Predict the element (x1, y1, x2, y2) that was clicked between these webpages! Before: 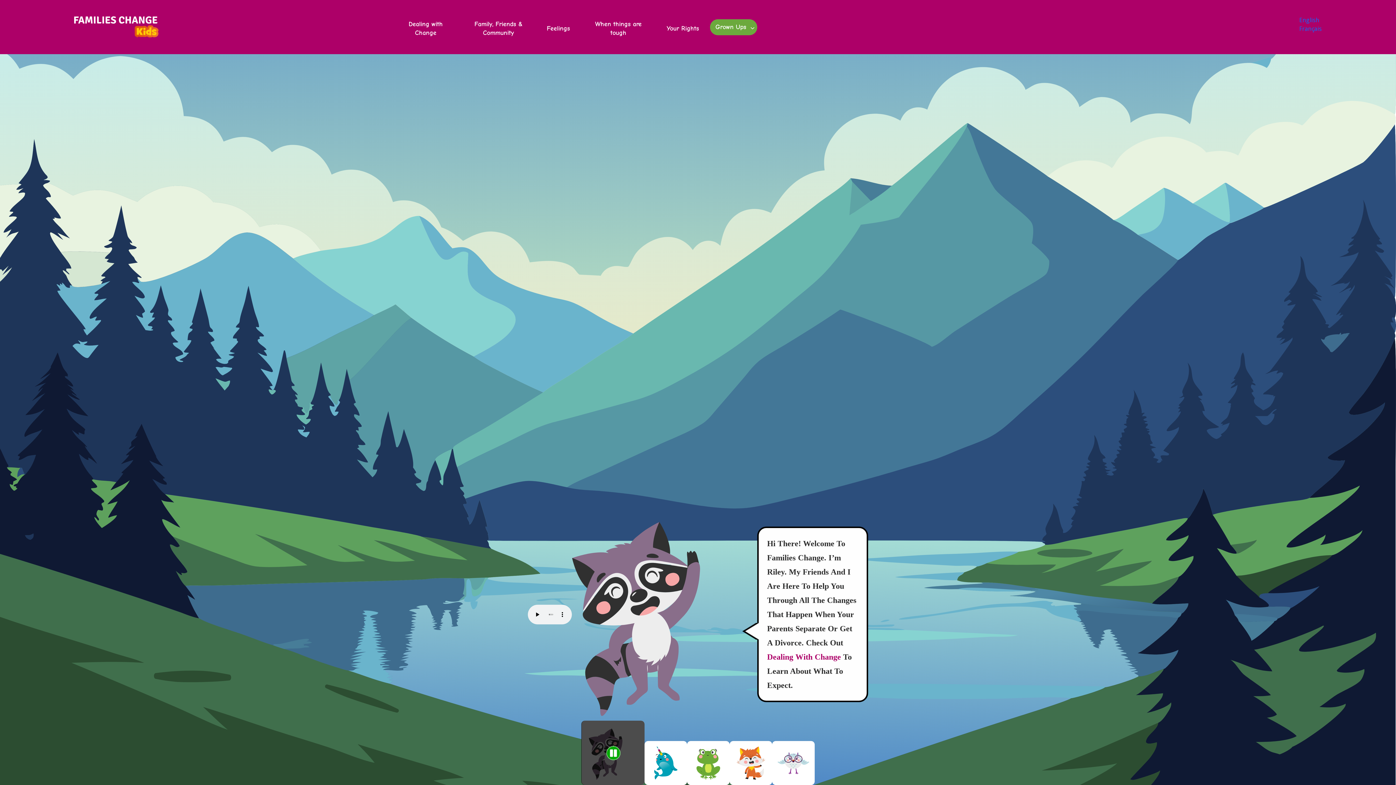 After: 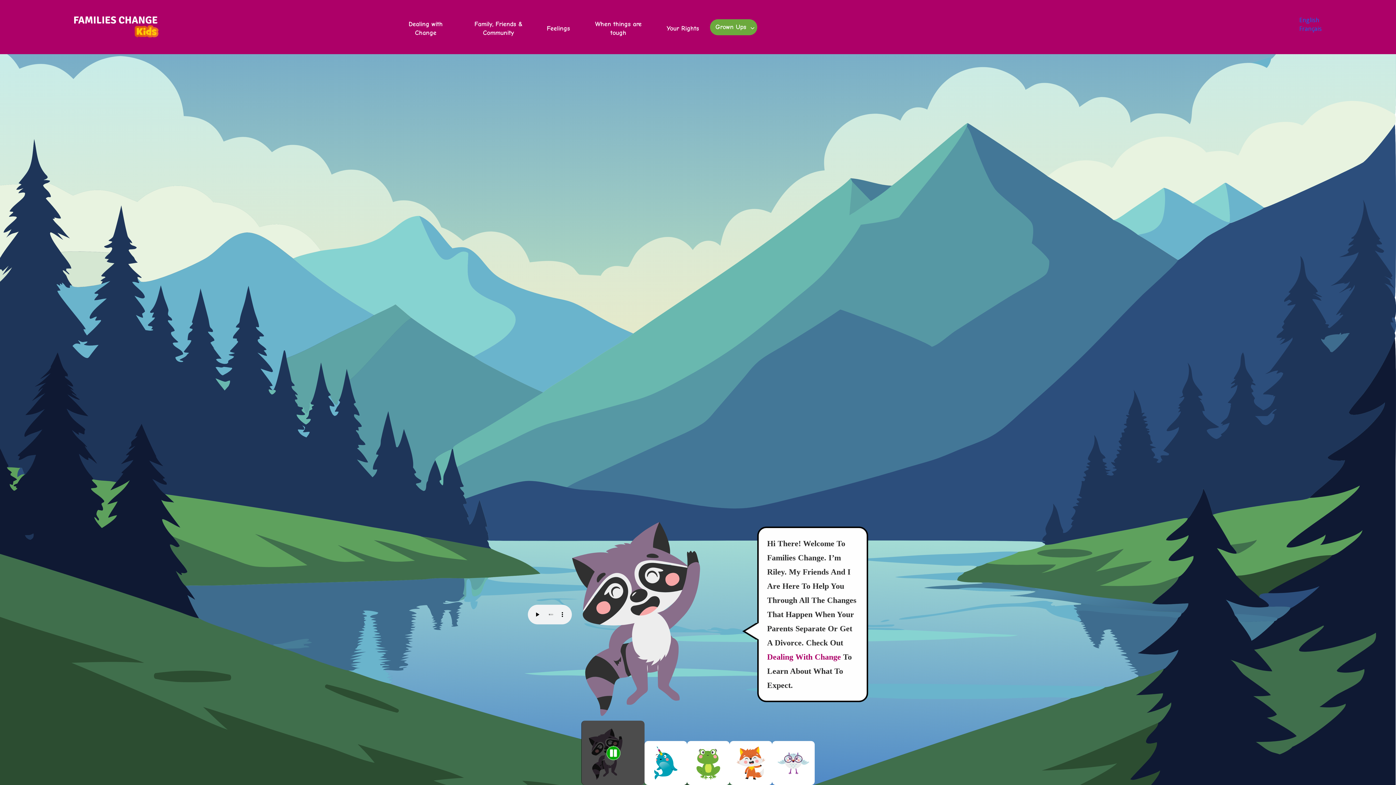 Action: bbox: (1299, 15, 1319, 23) label: English